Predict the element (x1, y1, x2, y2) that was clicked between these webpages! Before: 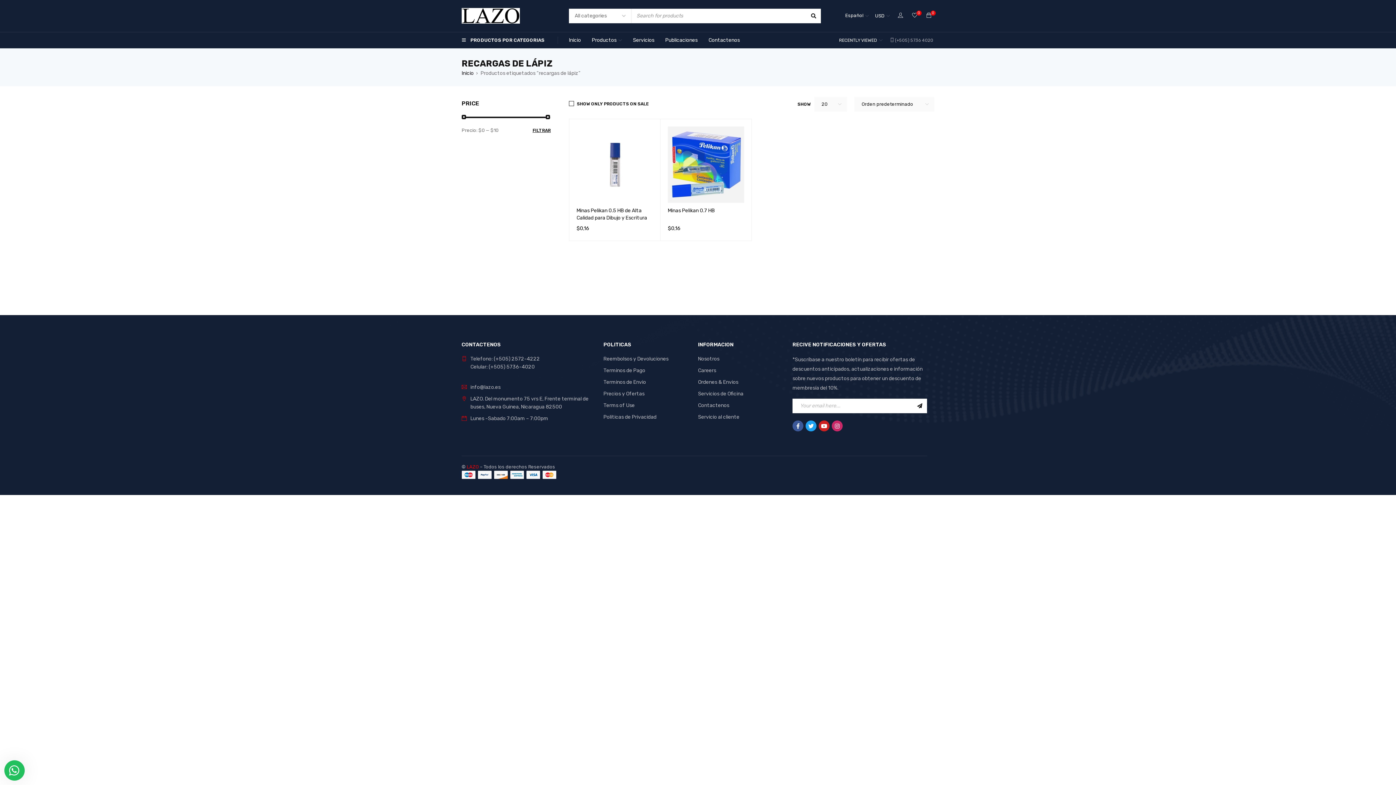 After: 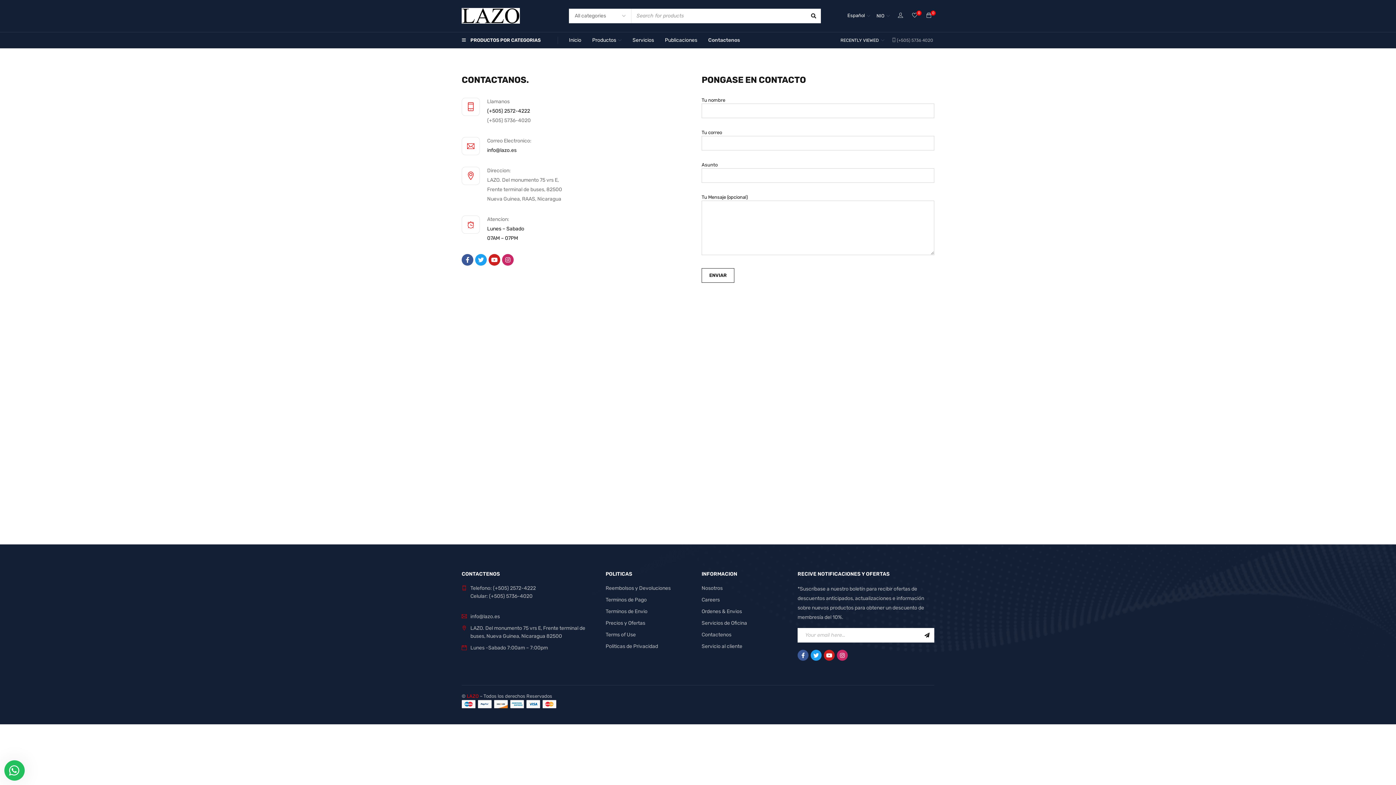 Action: bbox: (708, 34, 740, 45) label: Contactenos